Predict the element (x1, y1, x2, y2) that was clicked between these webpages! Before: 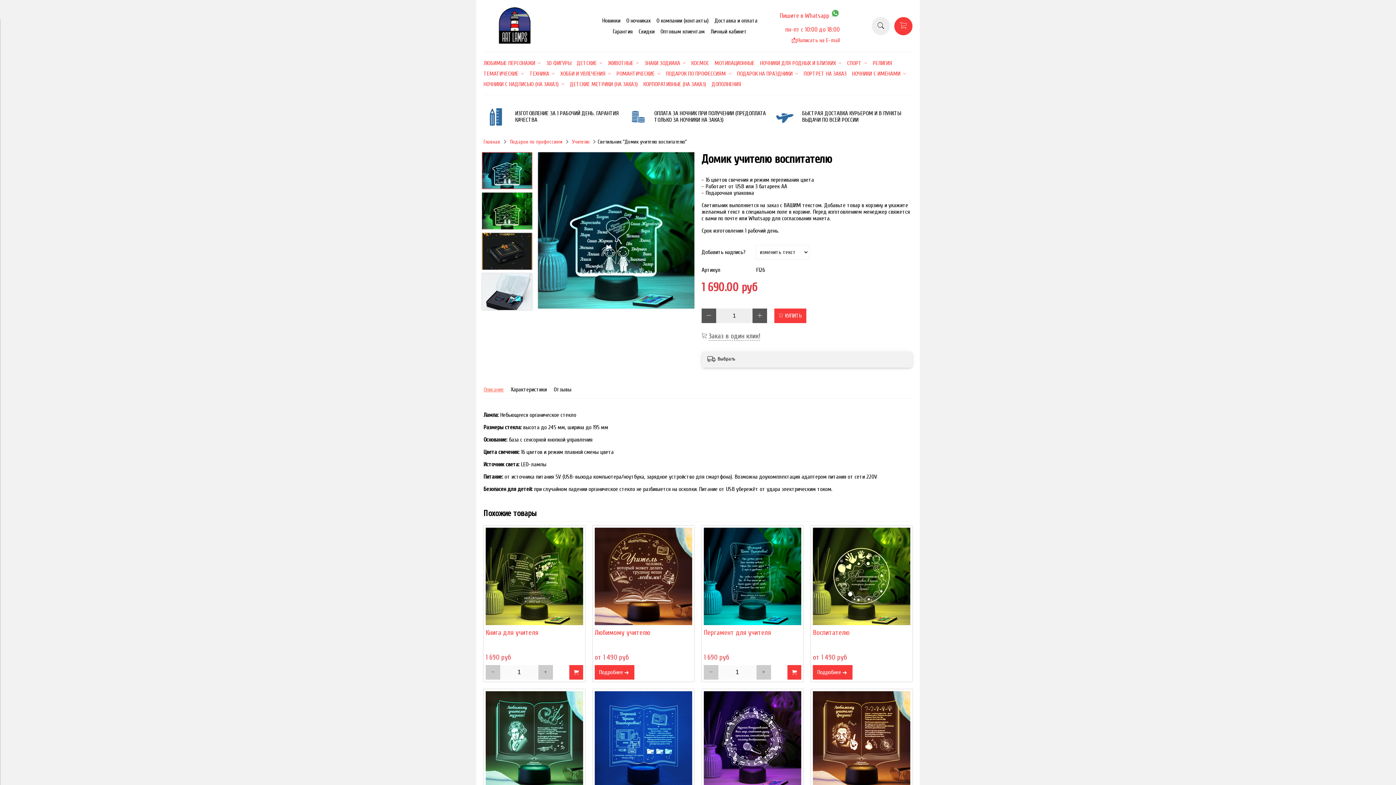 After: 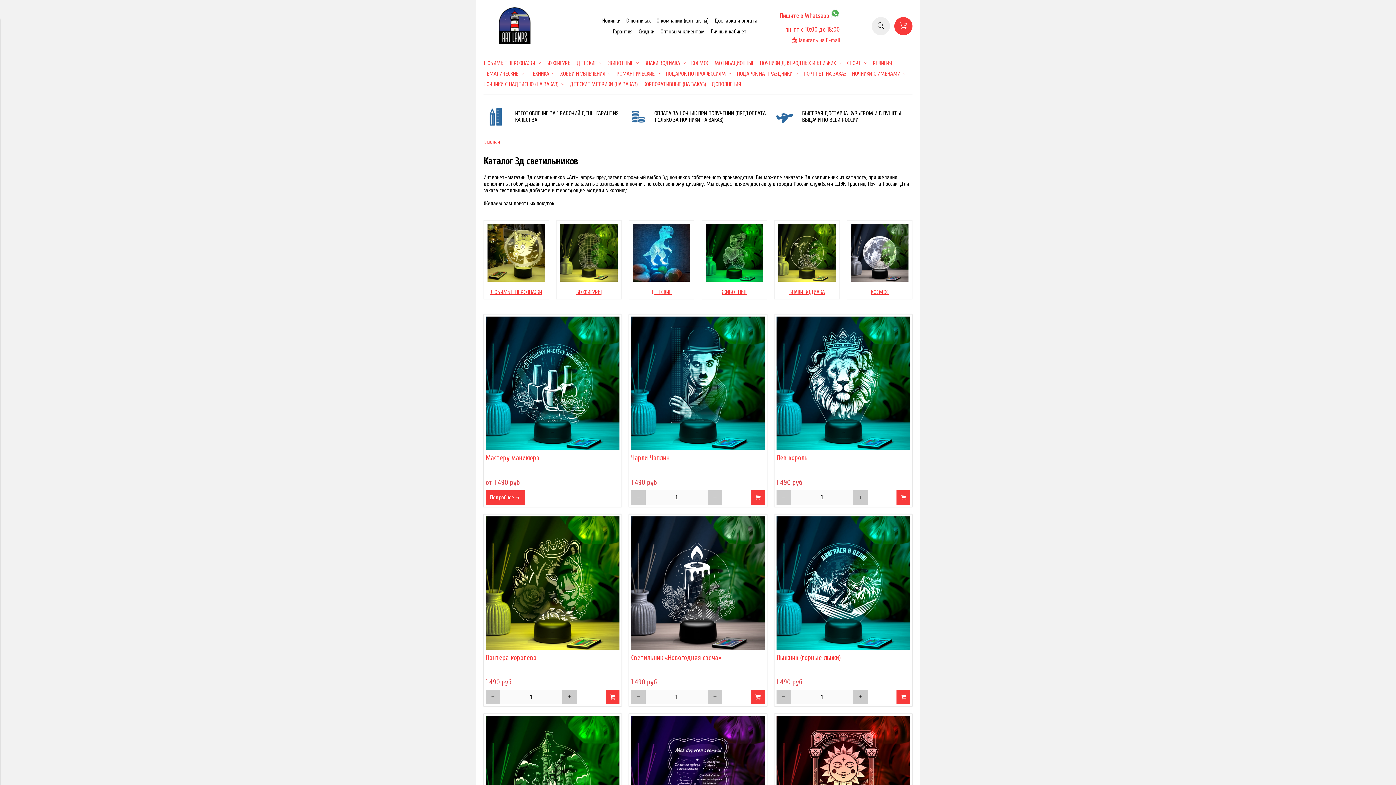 Action: bbox: (602, 17, 620, 24) label: Новинки